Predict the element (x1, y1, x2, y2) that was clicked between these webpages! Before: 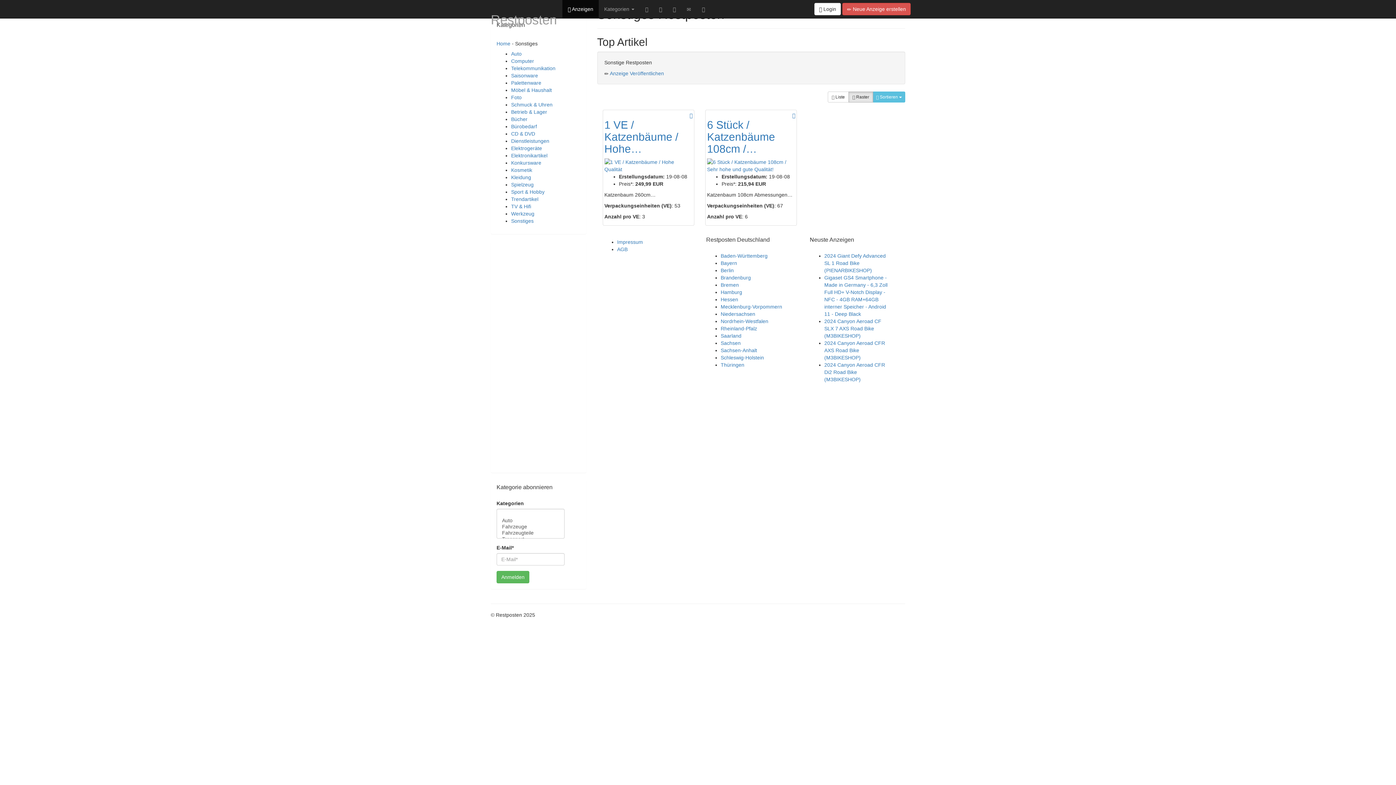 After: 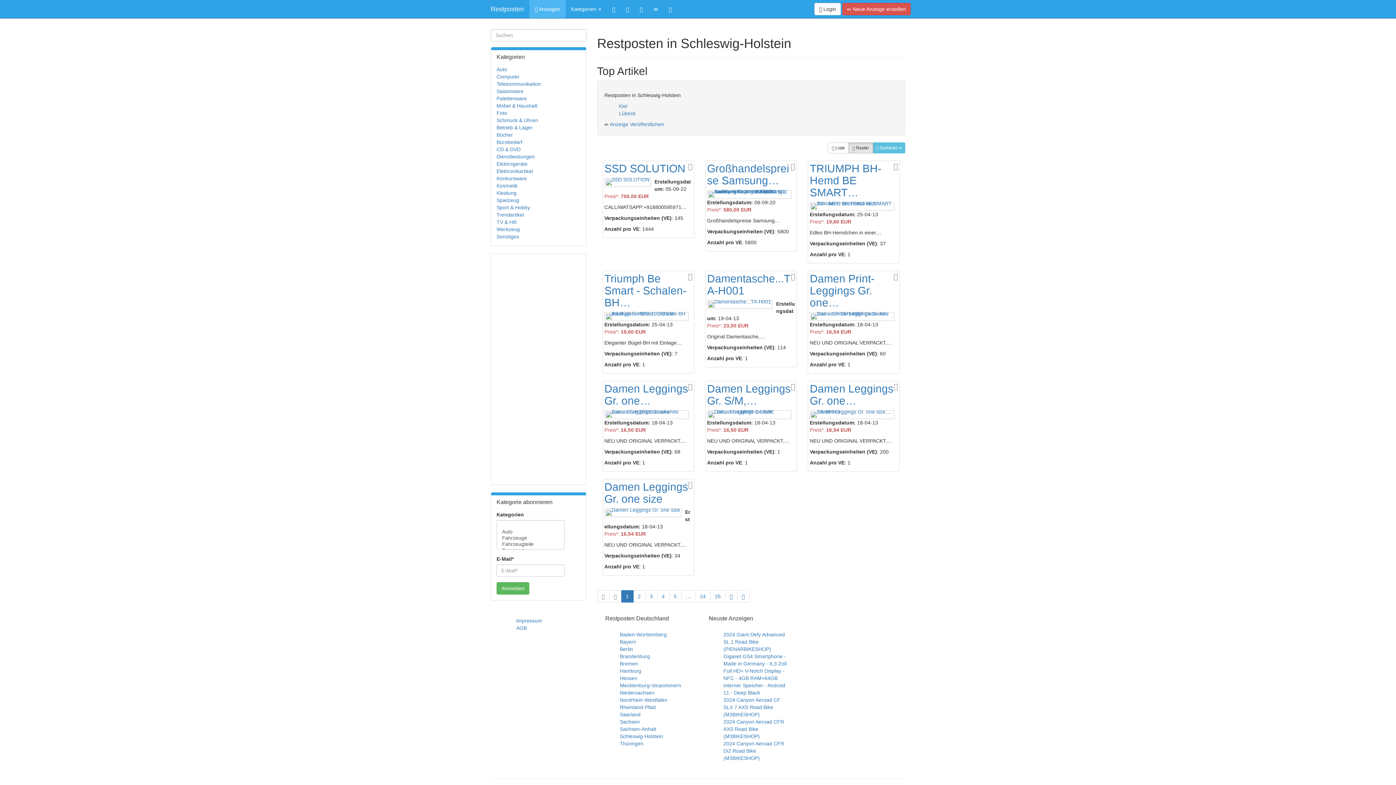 Action: label: Schleswig-Holstein bbox: (720, 354, 764, 360)